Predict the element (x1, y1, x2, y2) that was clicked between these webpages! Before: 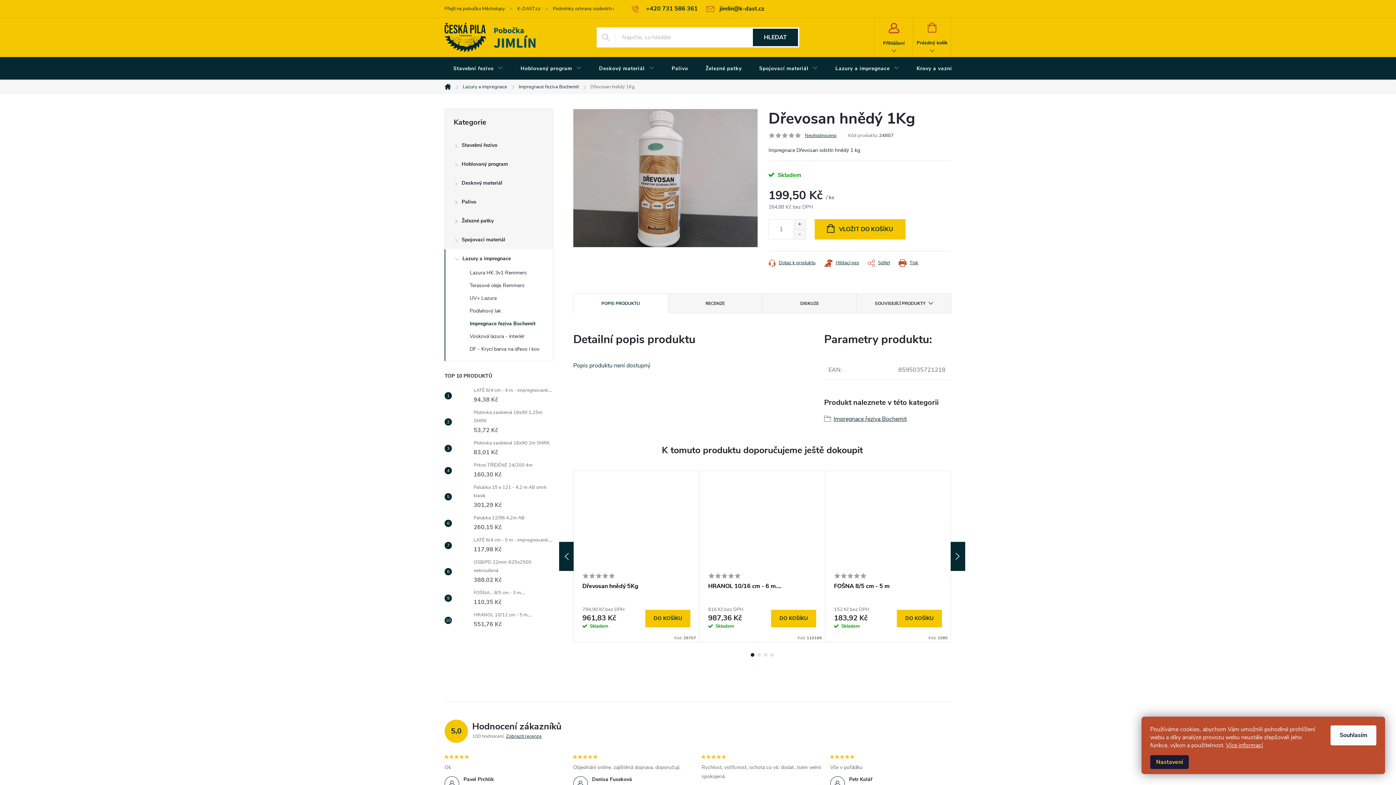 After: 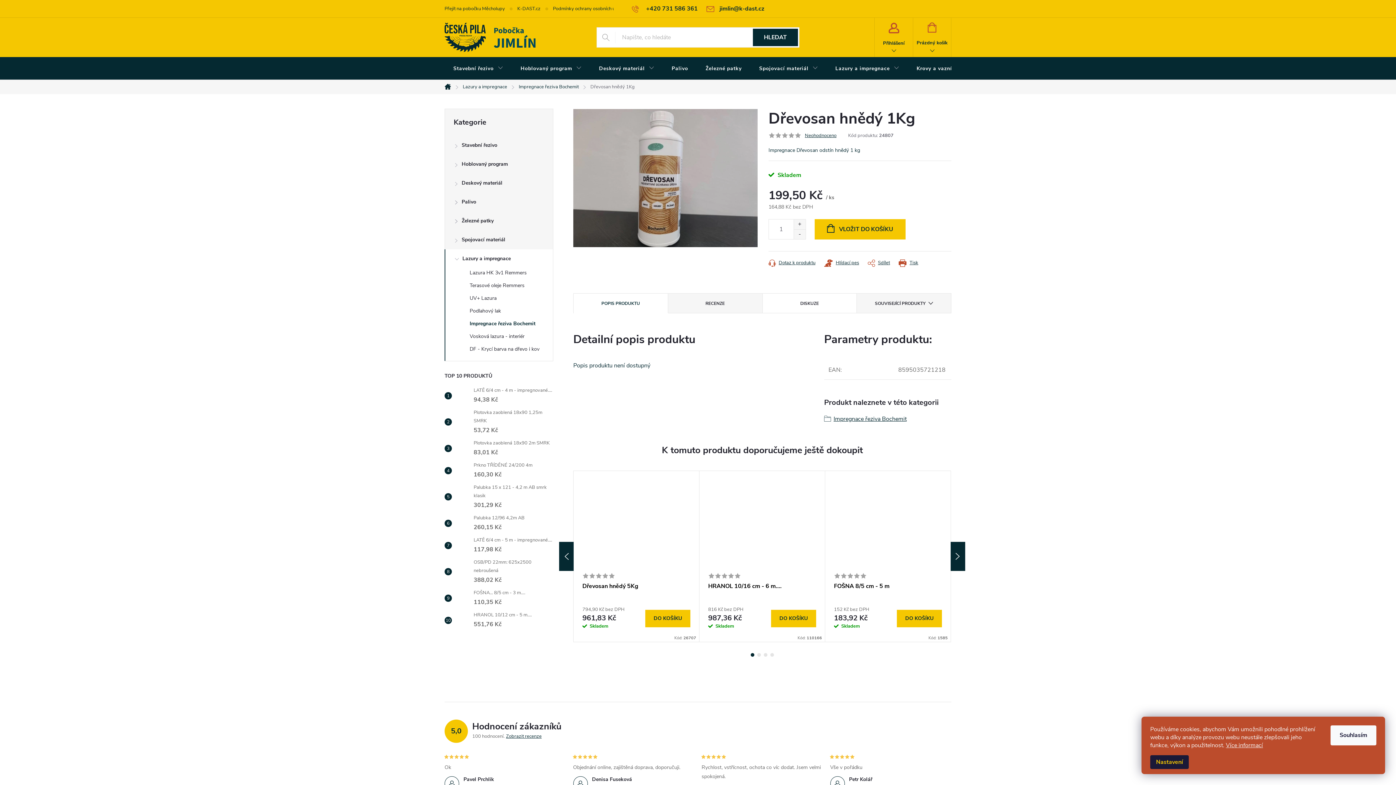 Action: bbox: (762, 293, 857, 313) label: DISKUZE